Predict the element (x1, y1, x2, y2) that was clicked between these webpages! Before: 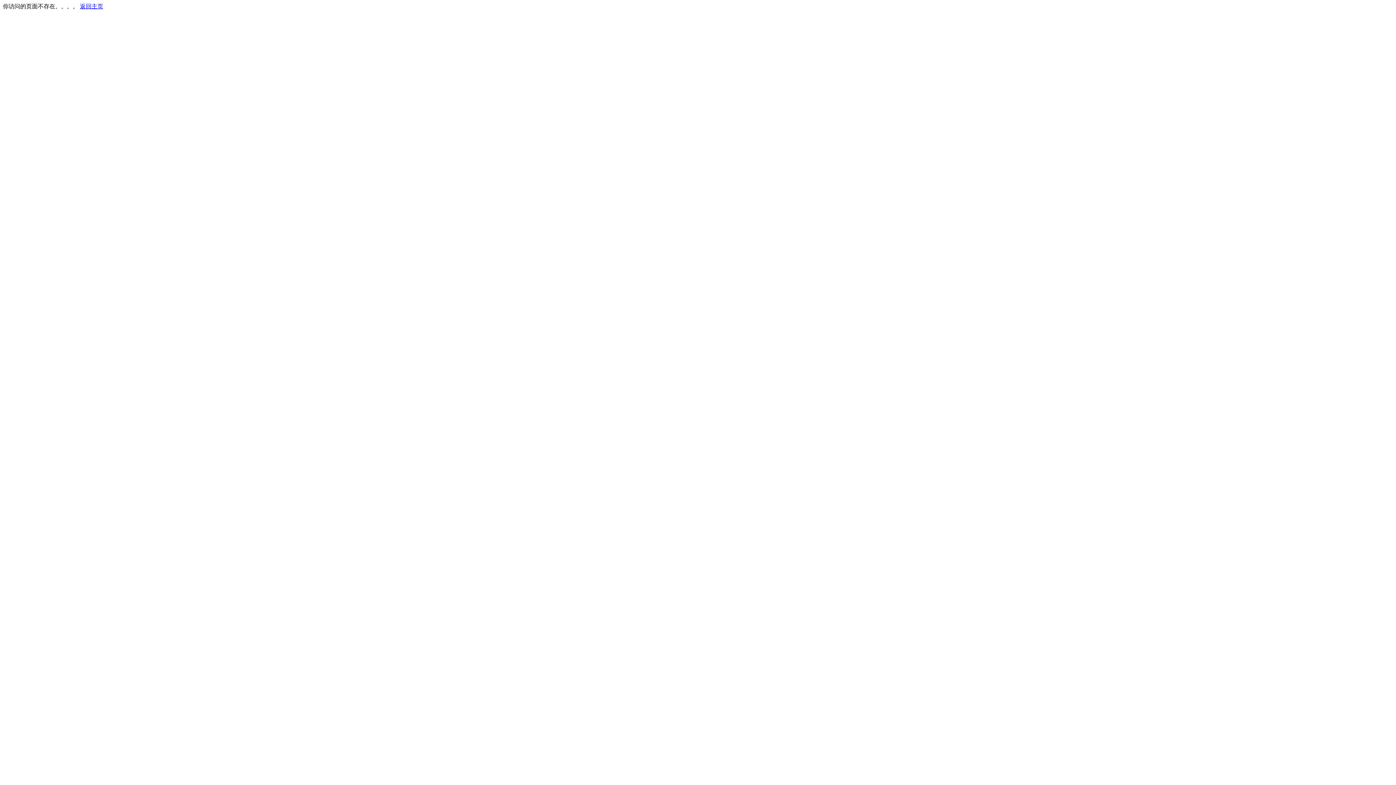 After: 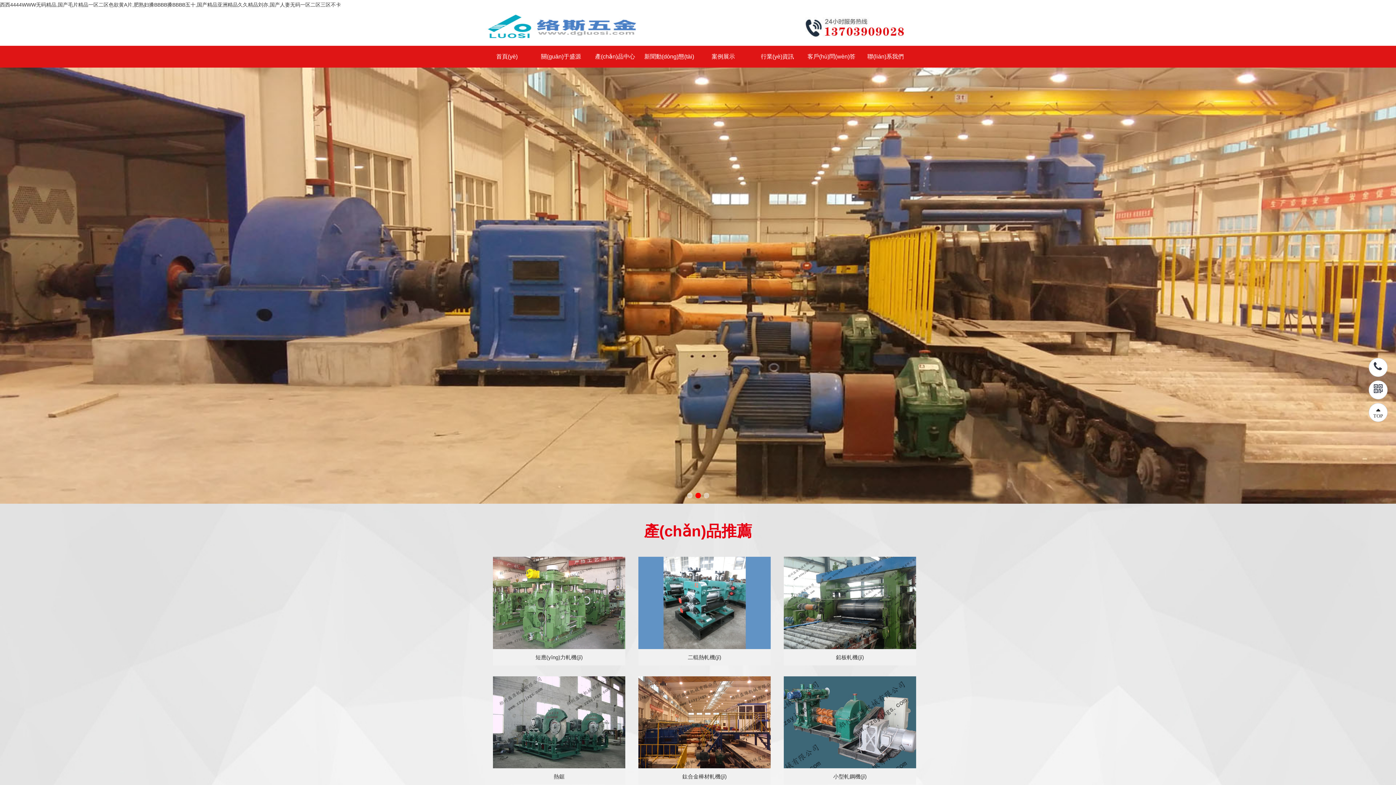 Action: label: 返回主页 bbox: (80, 3, 103, 9)